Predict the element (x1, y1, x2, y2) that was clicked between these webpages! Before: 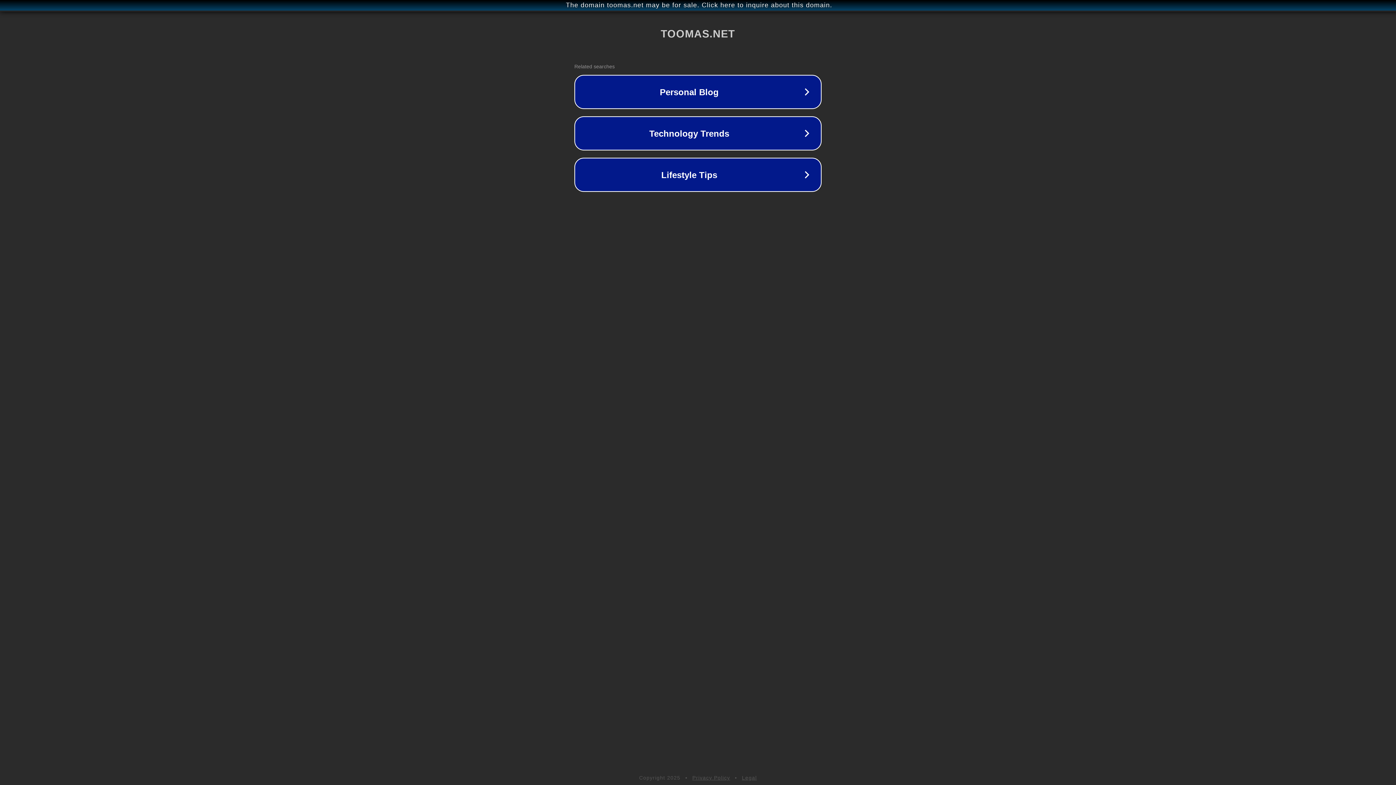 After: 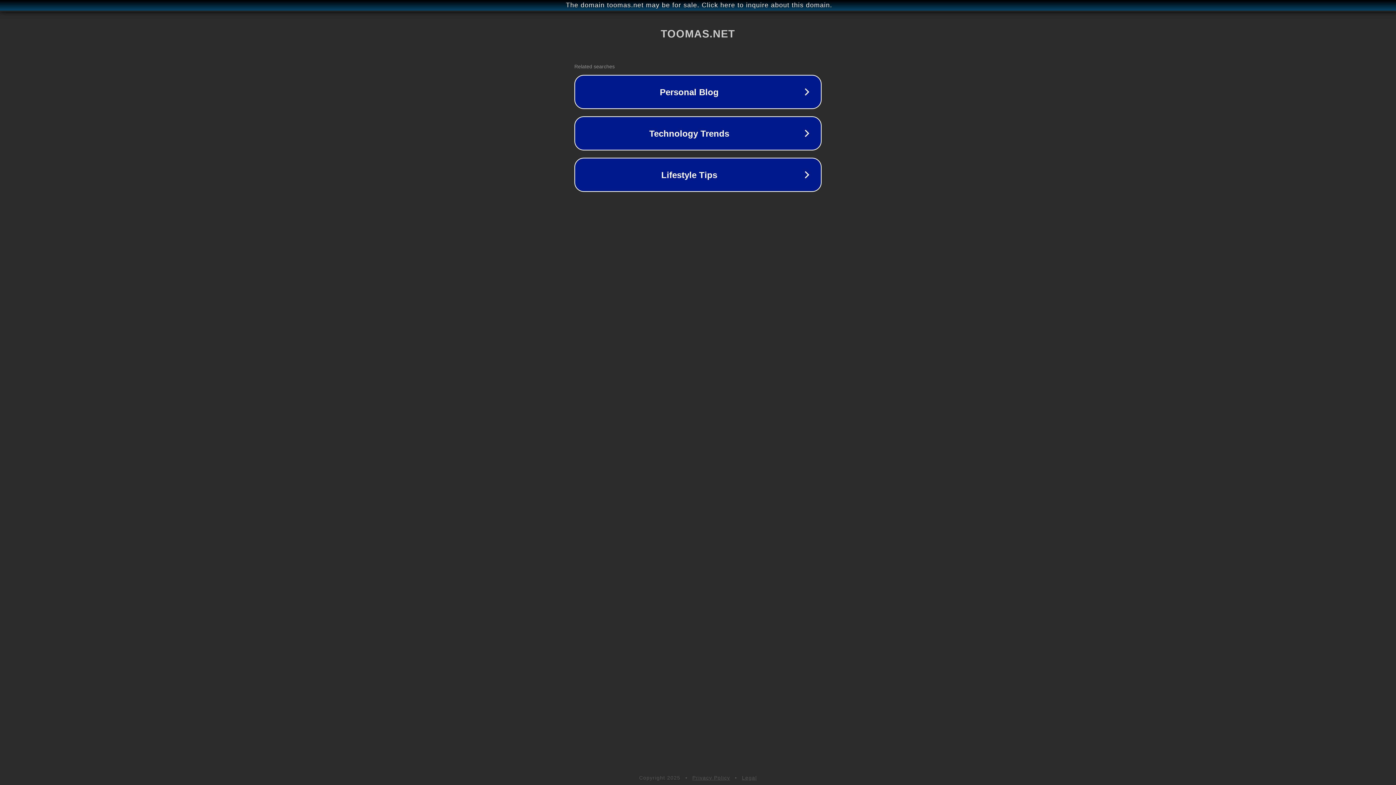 Action: label: Legal bbox: (742, 775, 757, 781)